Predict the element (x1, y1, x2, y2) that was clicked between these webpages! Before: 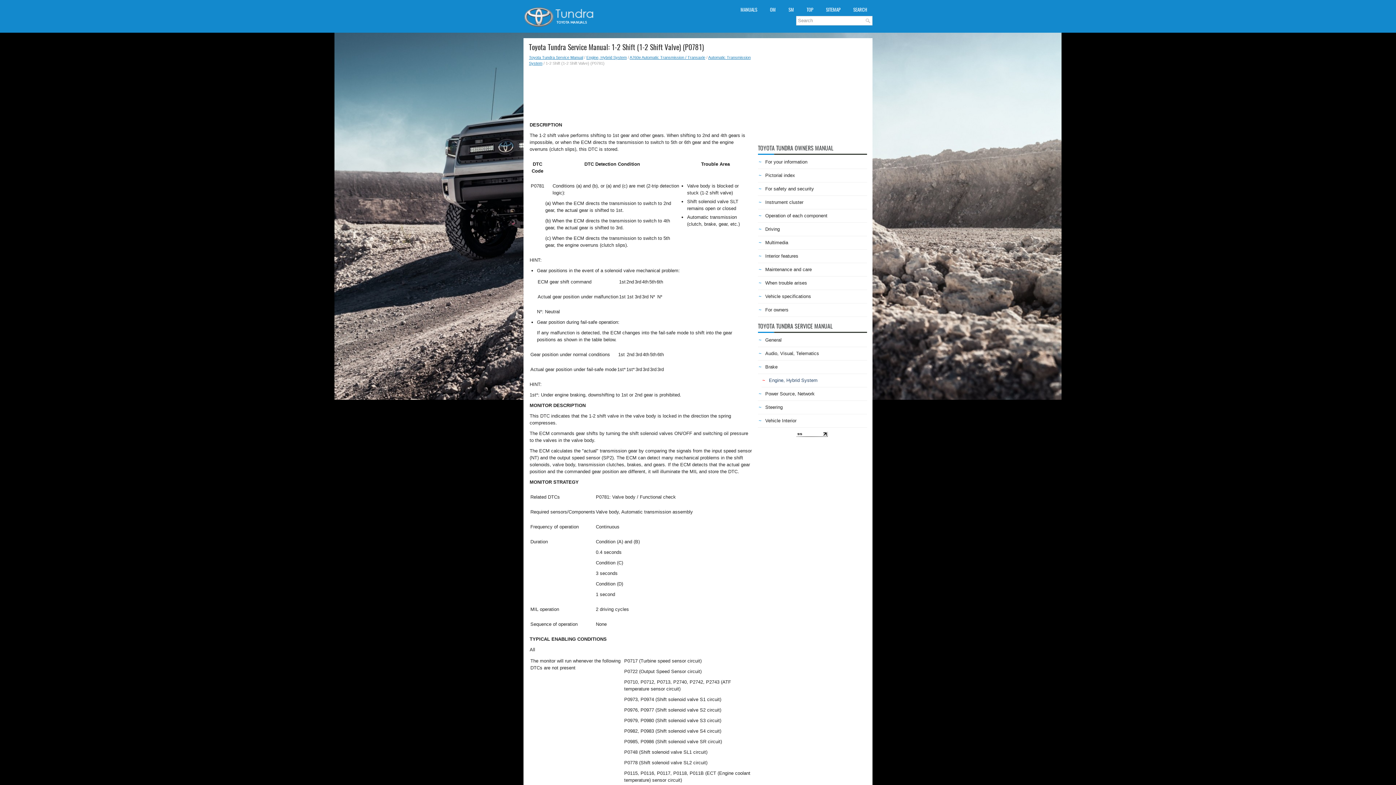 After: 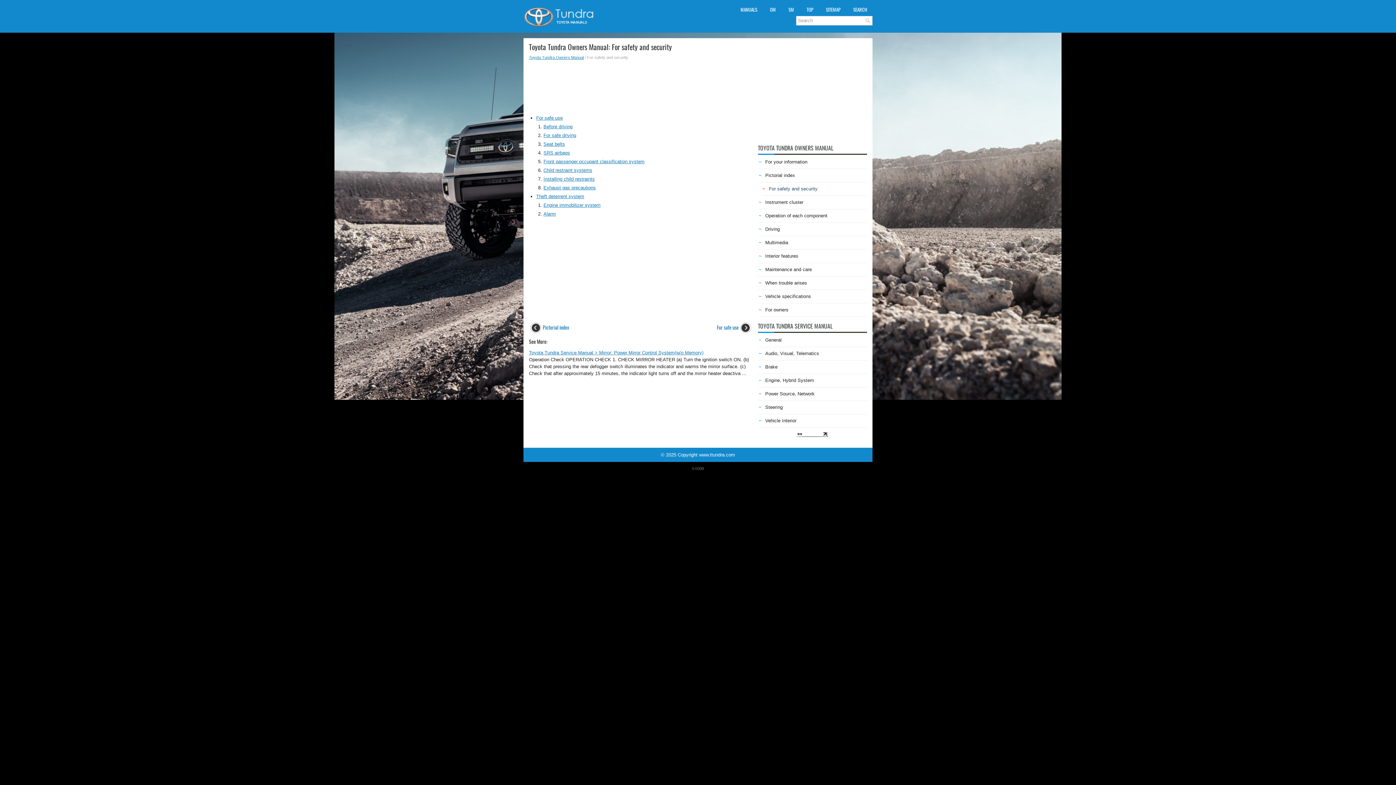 Action: label: For safety and security bbox: (765, 186, 814, 191)